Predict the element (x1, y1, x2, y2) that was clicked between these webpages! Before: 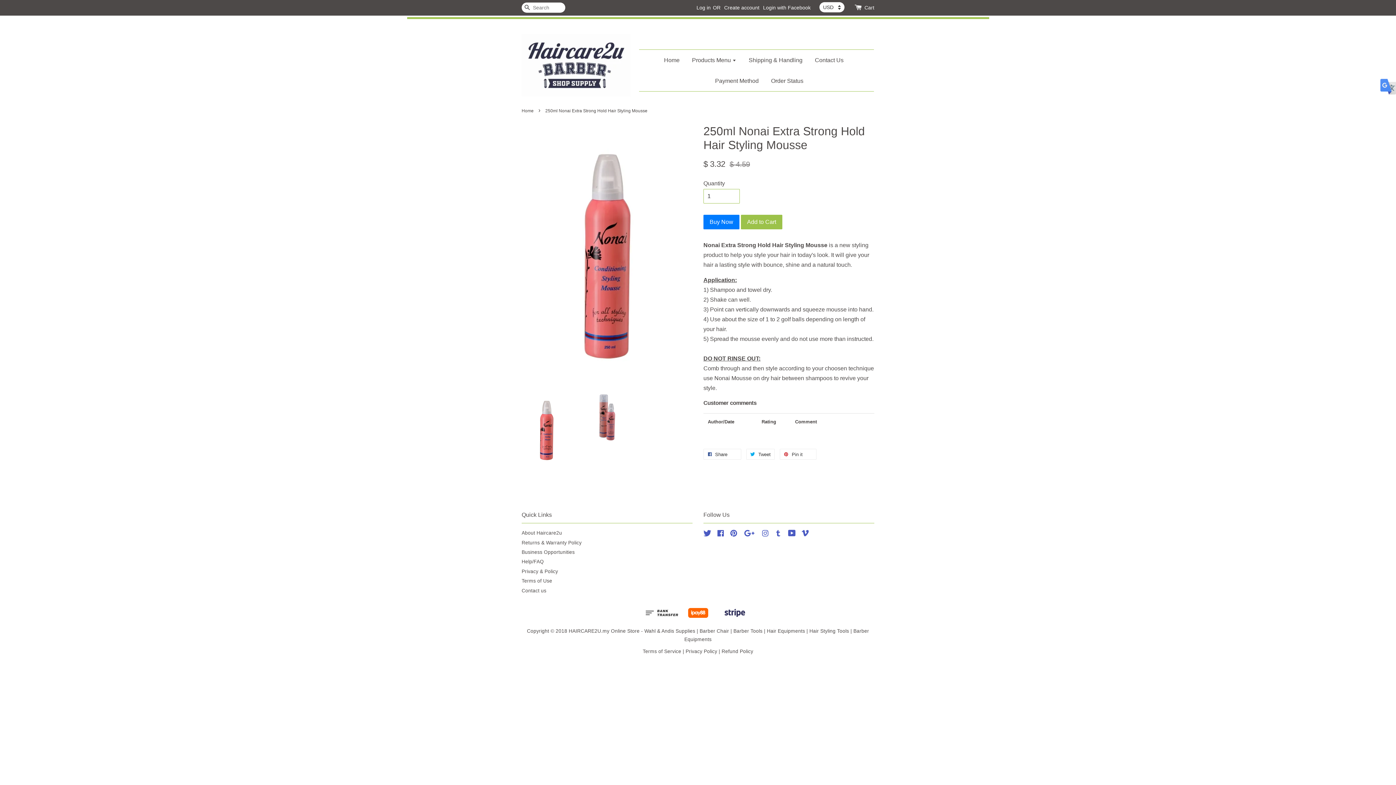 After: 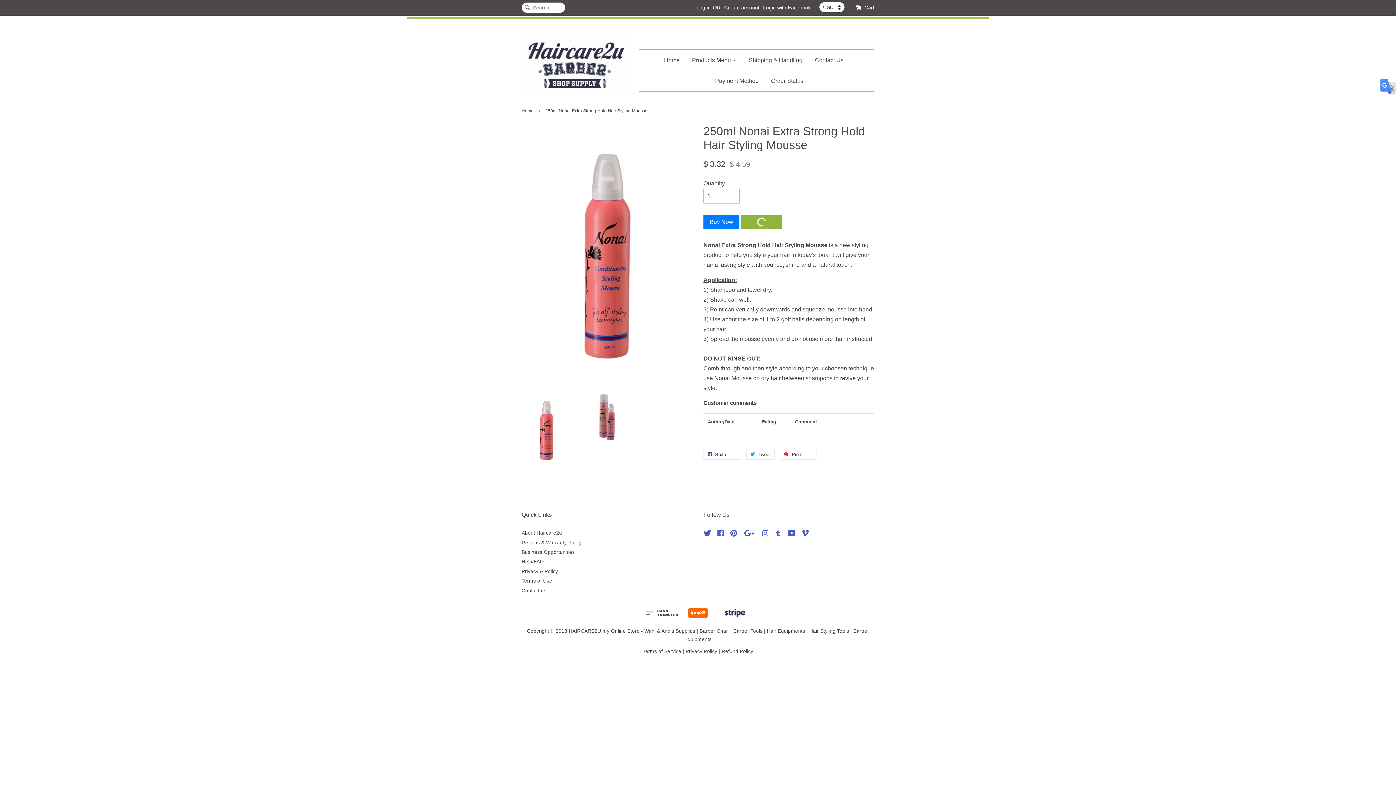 Action: bbox: (741, 214, 782, 229) label: Add to Cart